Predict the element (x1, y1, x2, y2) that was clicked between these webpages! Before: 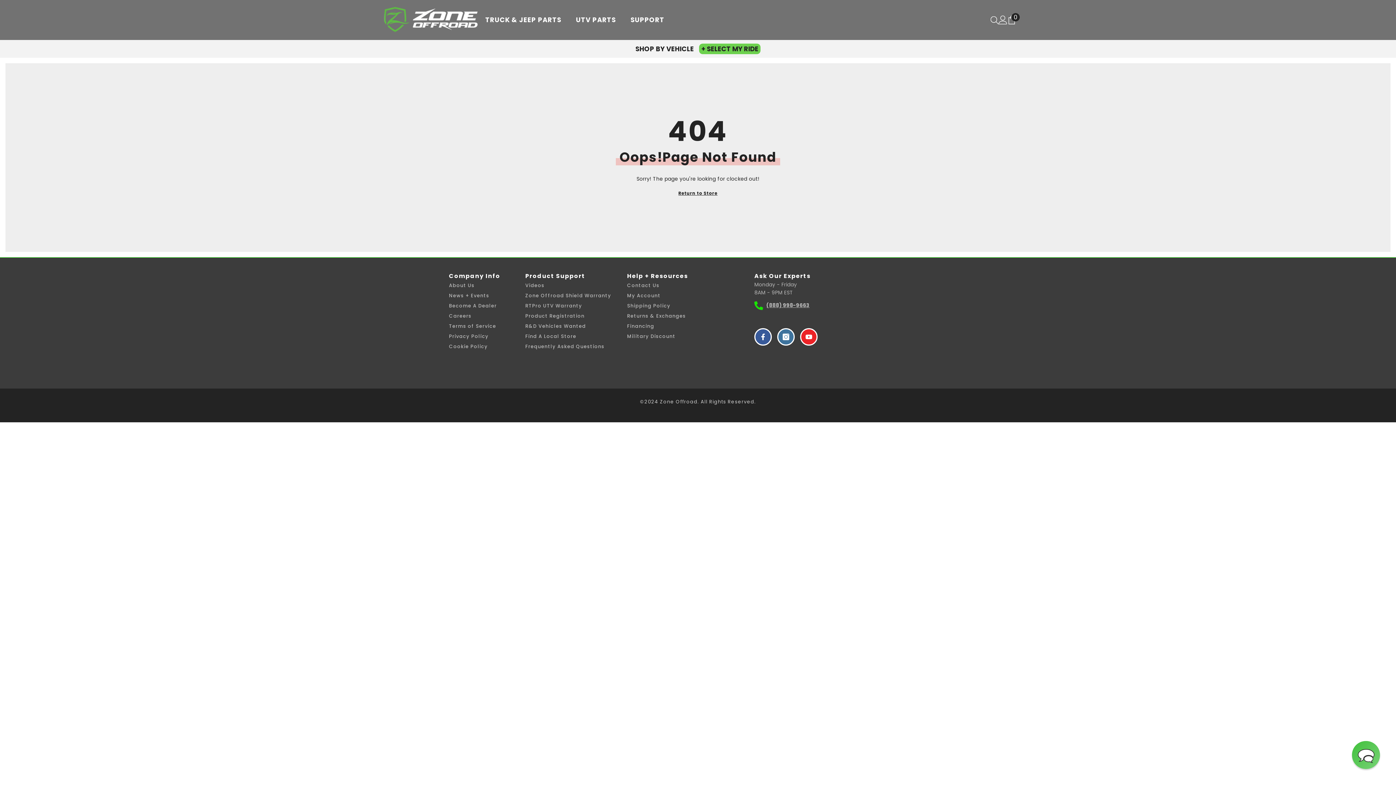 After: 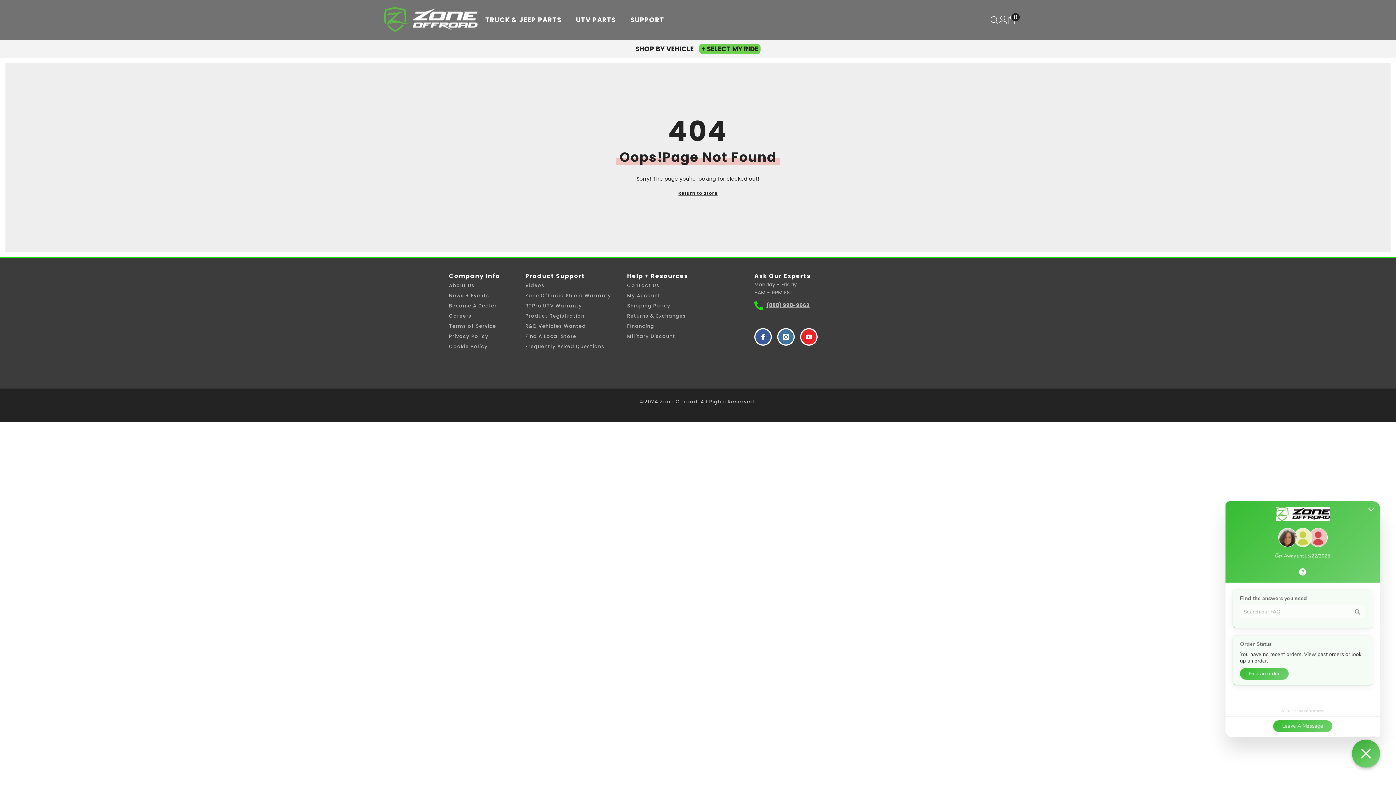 Action: bbox: (1350, 739, 1382, 771) label: Chat widget toggle